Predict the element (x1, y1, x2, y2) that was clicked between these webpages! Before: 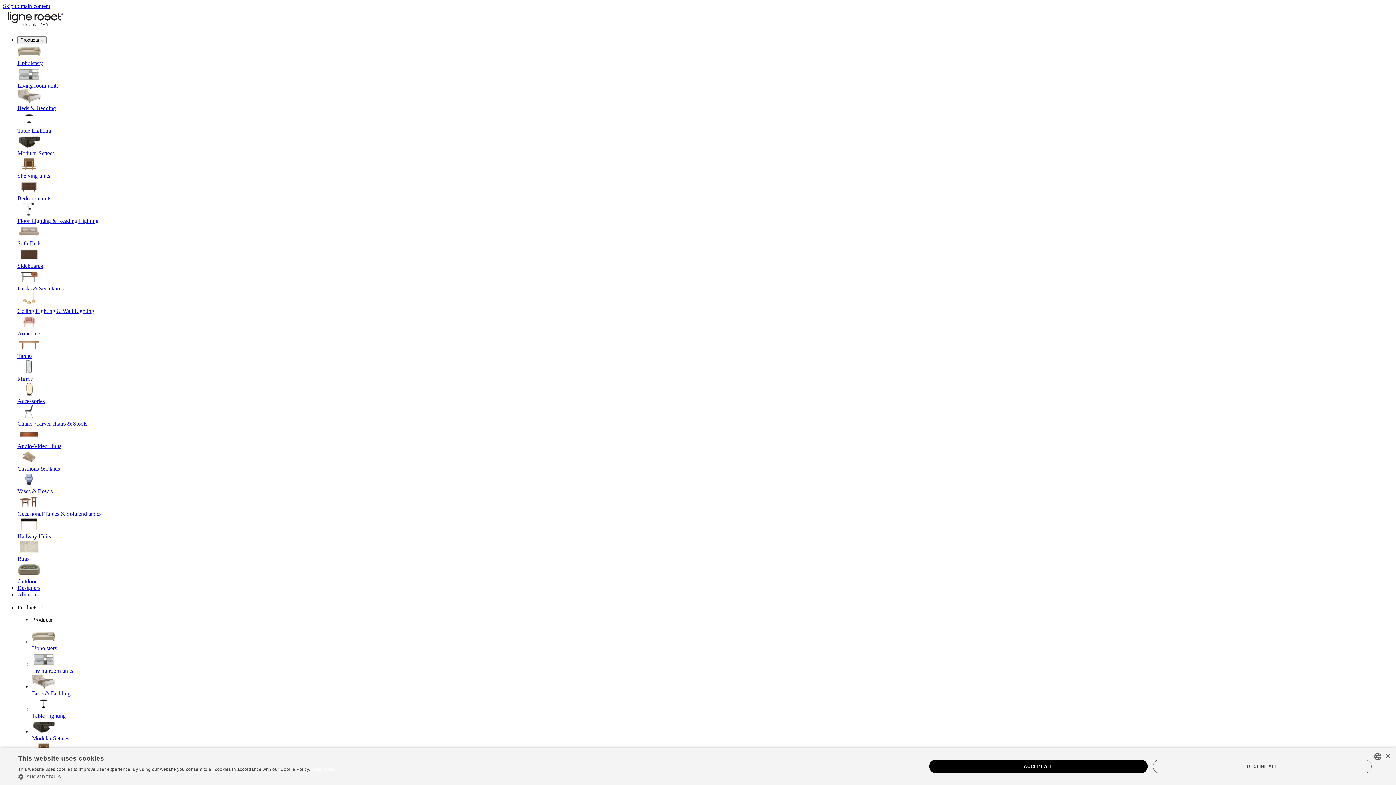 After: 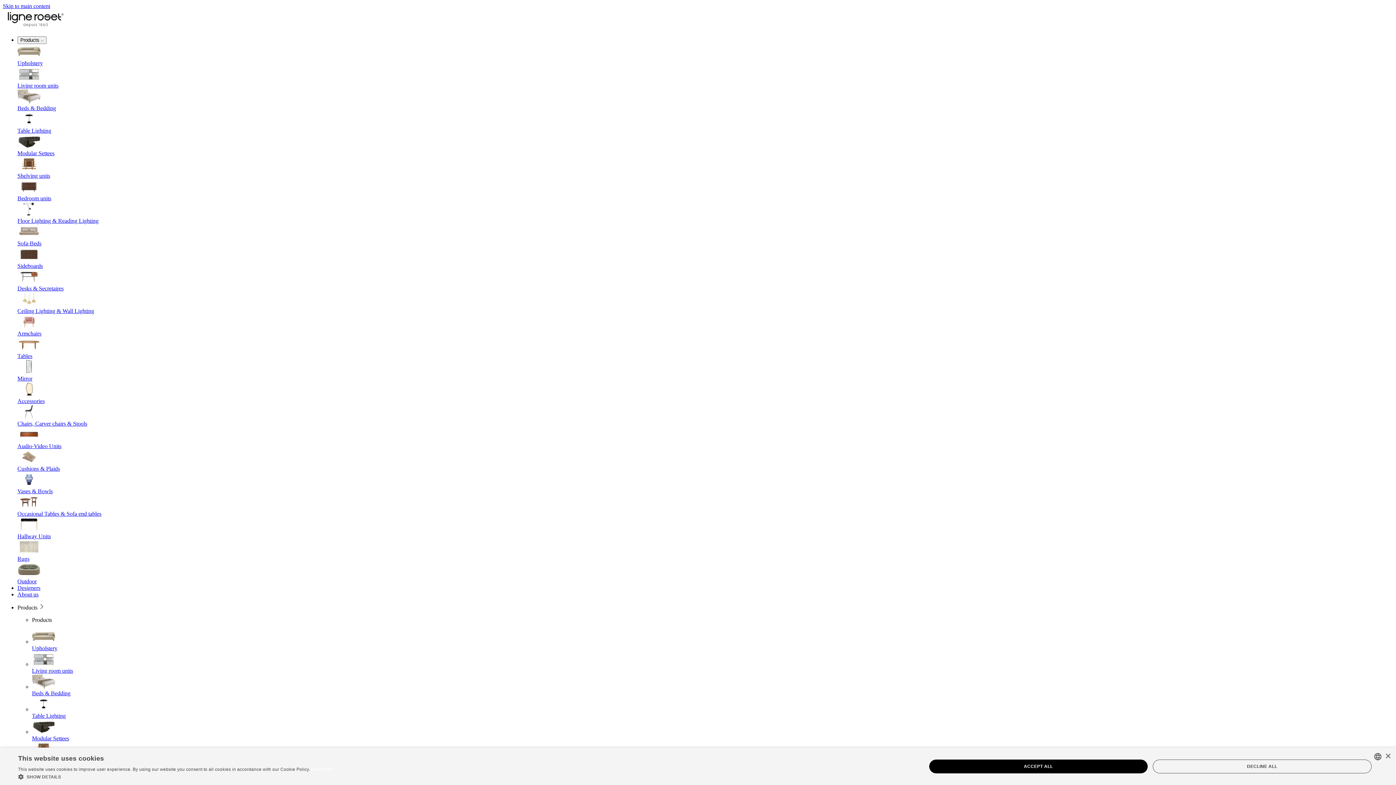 Action: bbox: (17, 66, 1393, 88) label: Living room units